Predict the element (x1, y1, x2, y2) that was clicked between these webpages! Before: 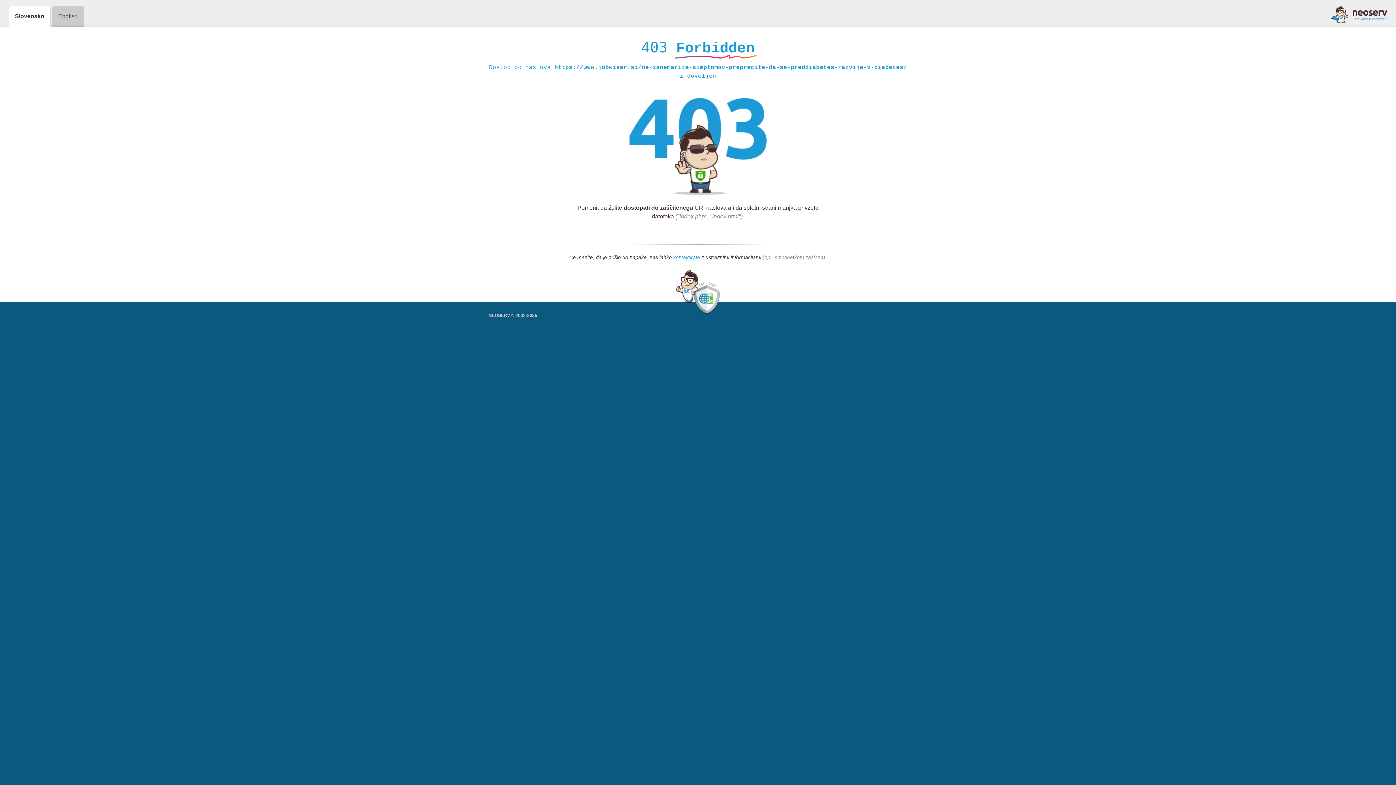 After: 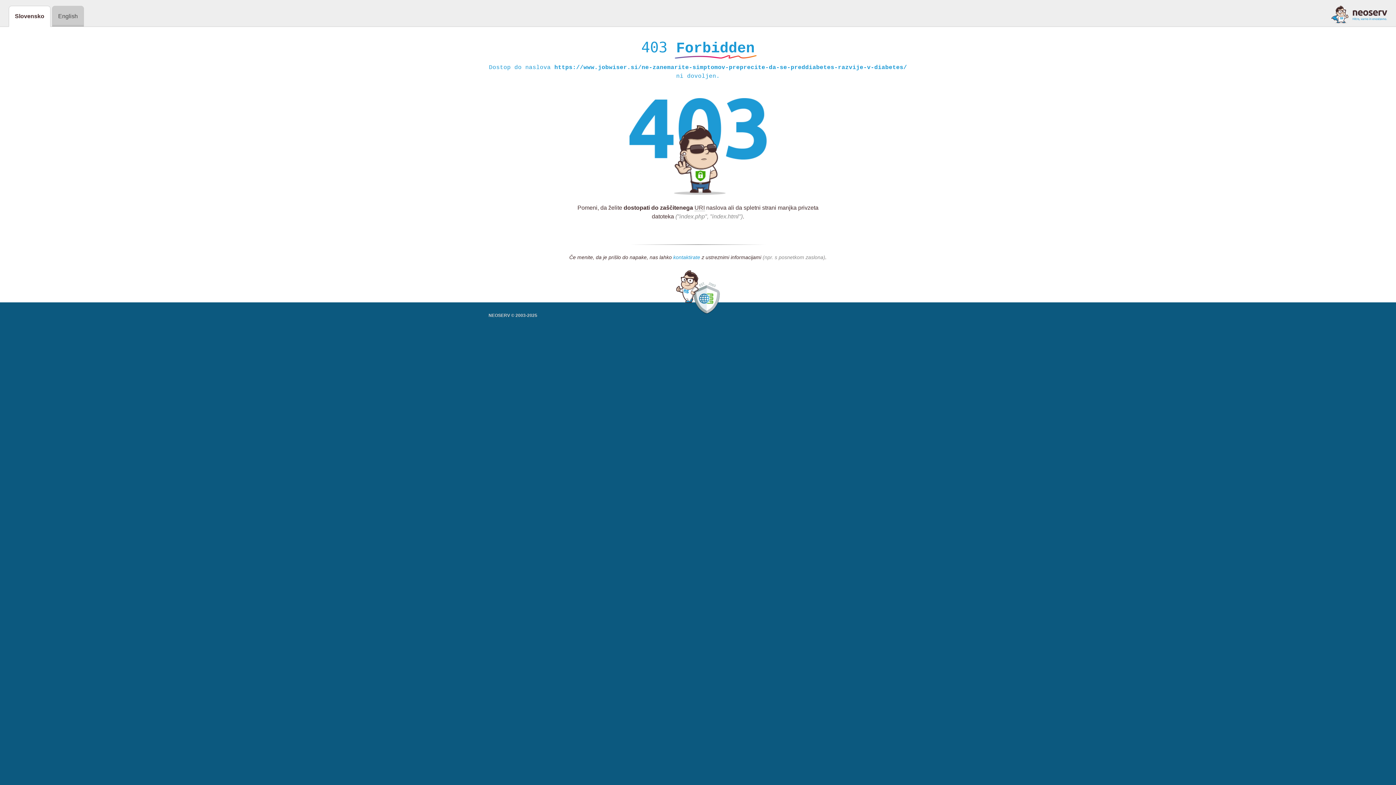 Action: label: kontaktirate bbox: (673, 254, 700, 261)